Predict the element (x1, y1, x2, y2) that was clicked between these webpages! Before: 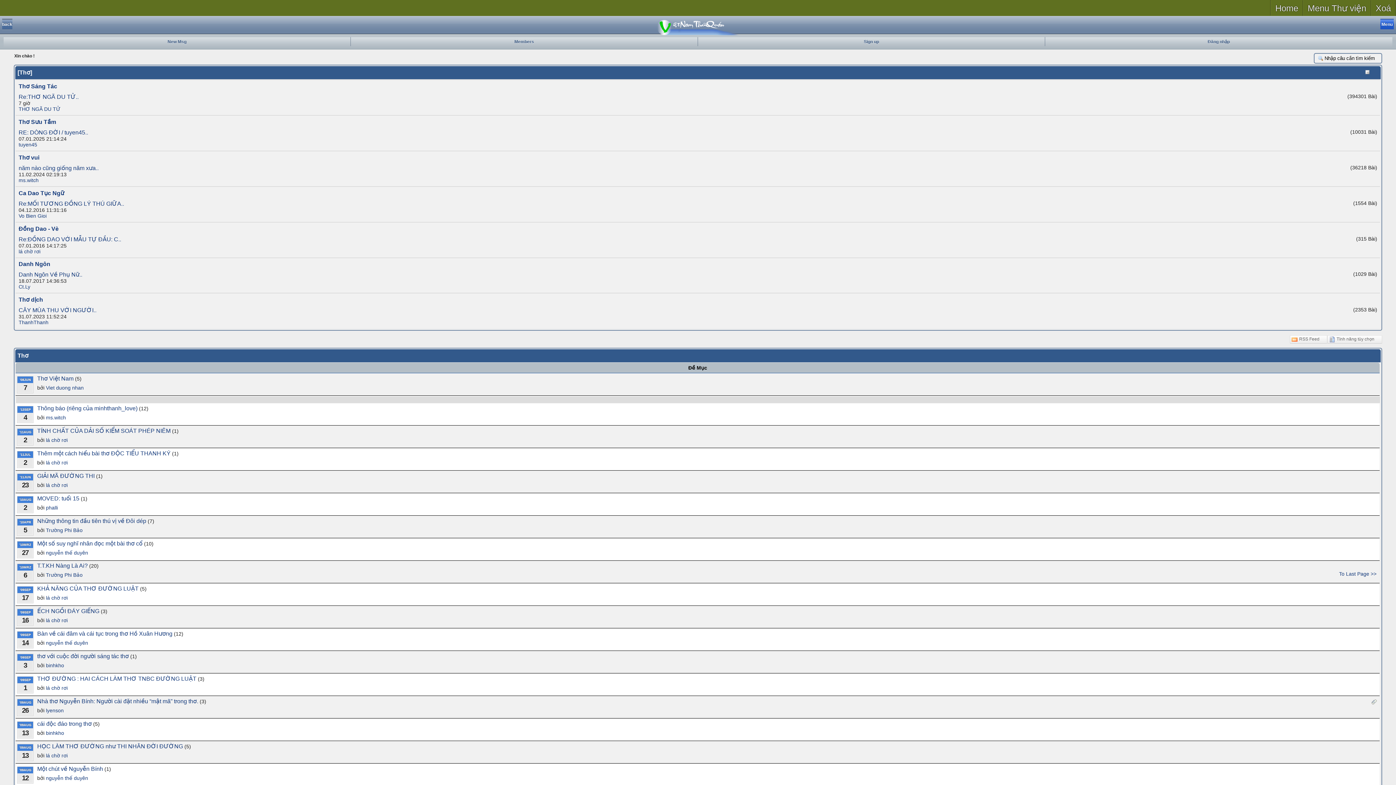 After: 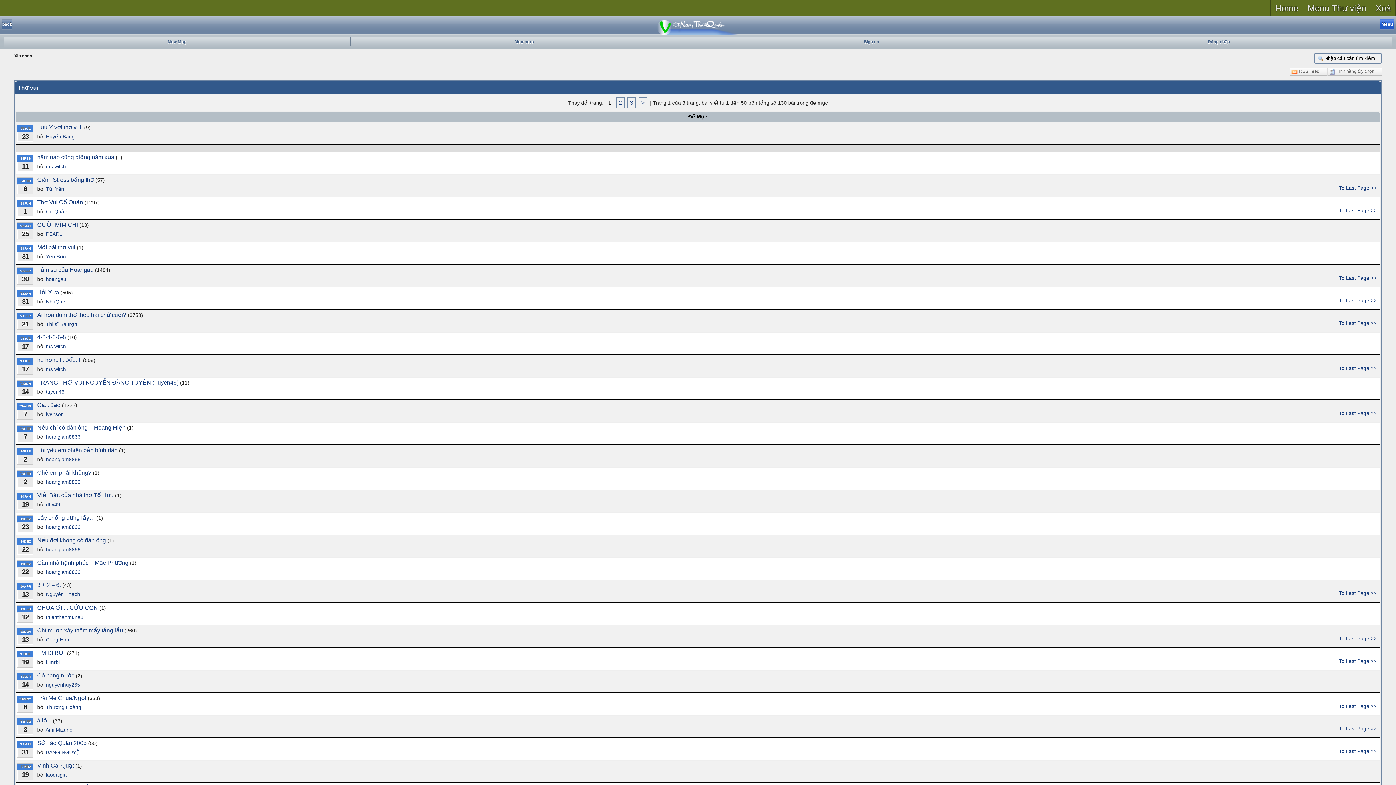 Action: label: Thơ vui bbox: (18, 154, 1377, 161)